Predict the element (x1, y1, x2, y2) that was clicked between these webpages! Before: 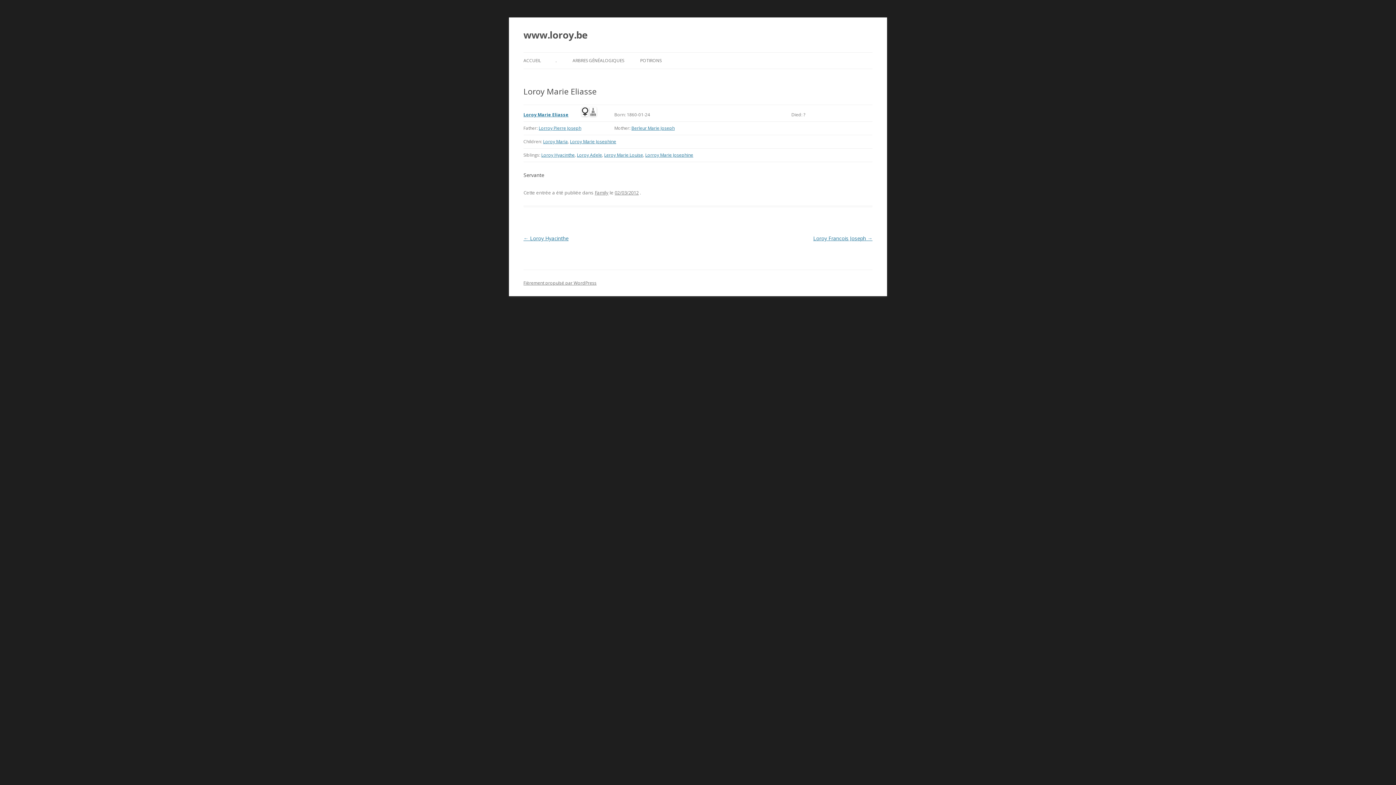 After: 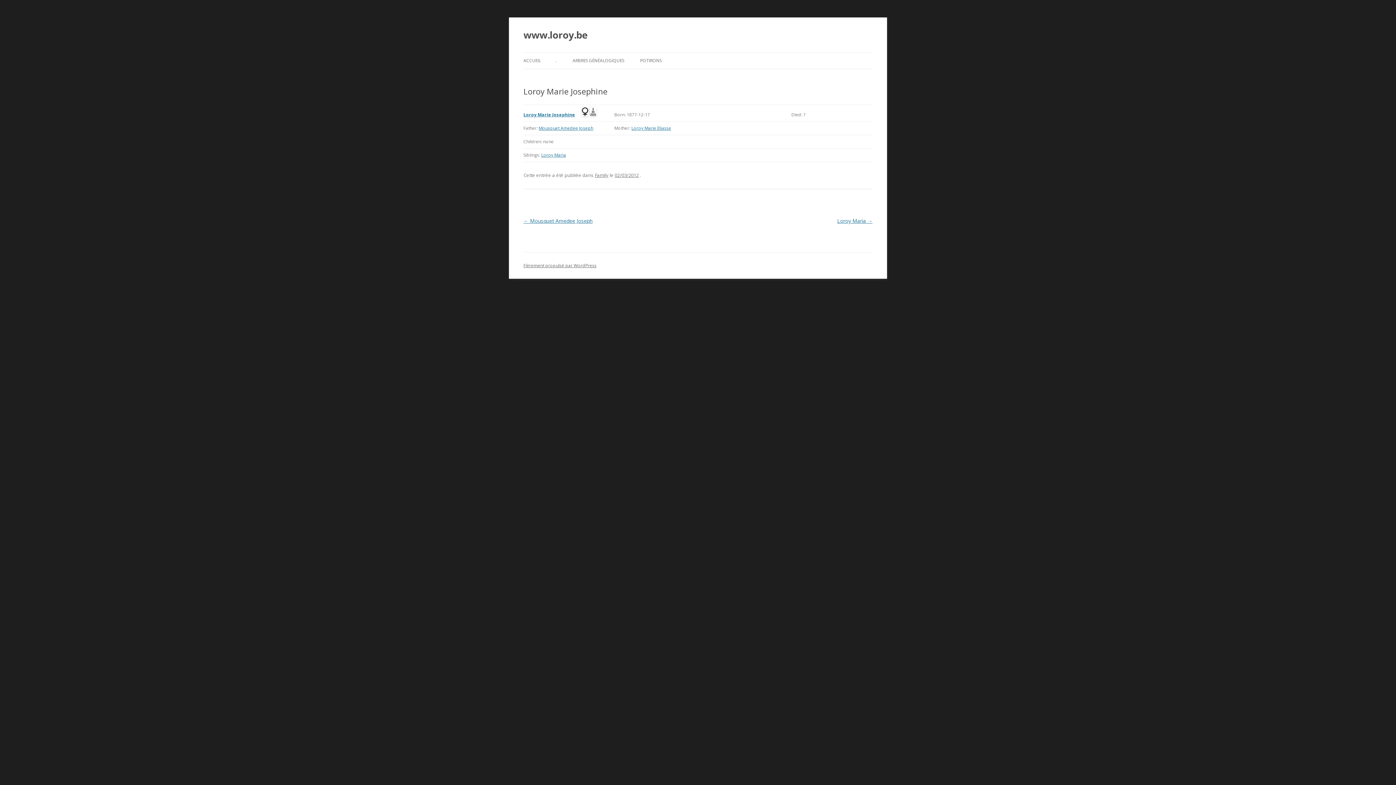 Action: label: Loroy Marie Josephine bbox: (570, 138, 616, 144)